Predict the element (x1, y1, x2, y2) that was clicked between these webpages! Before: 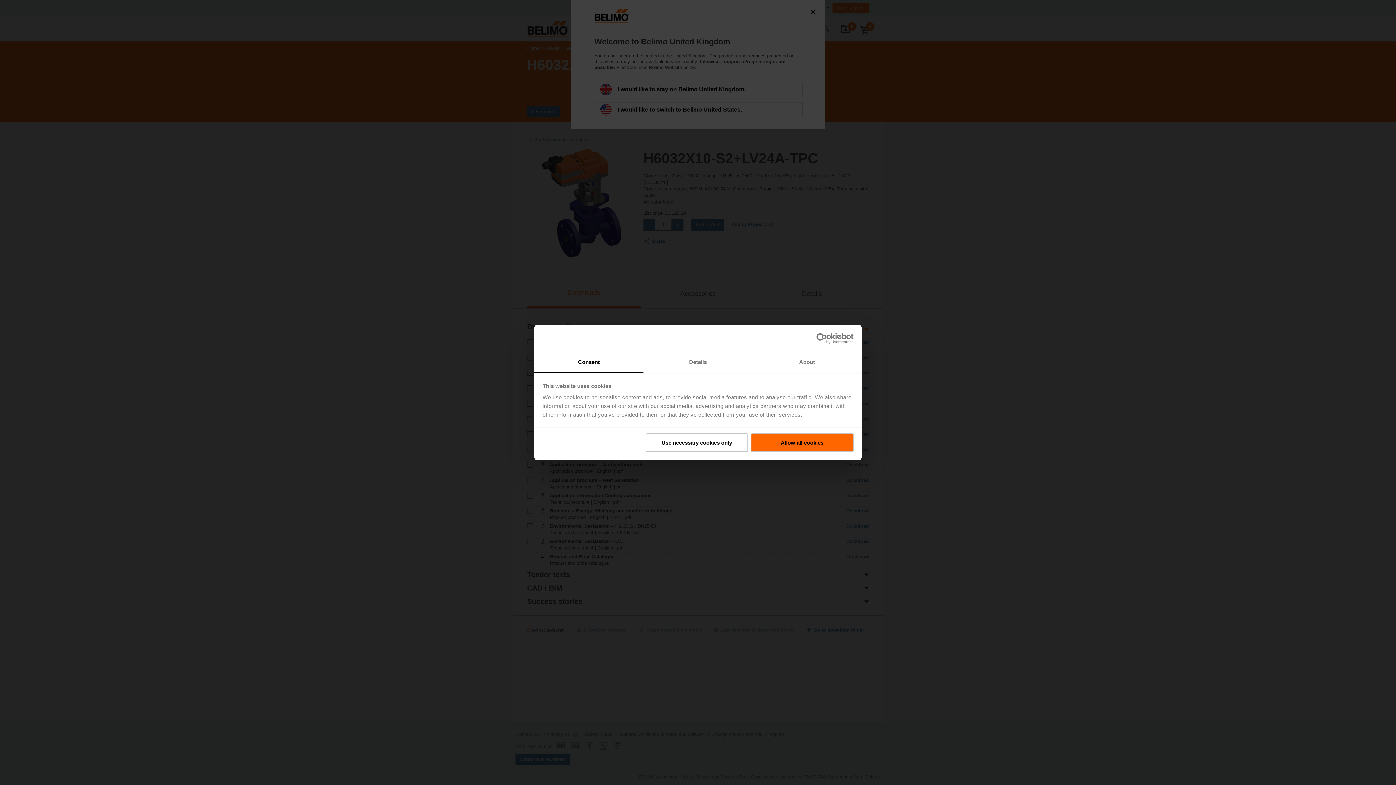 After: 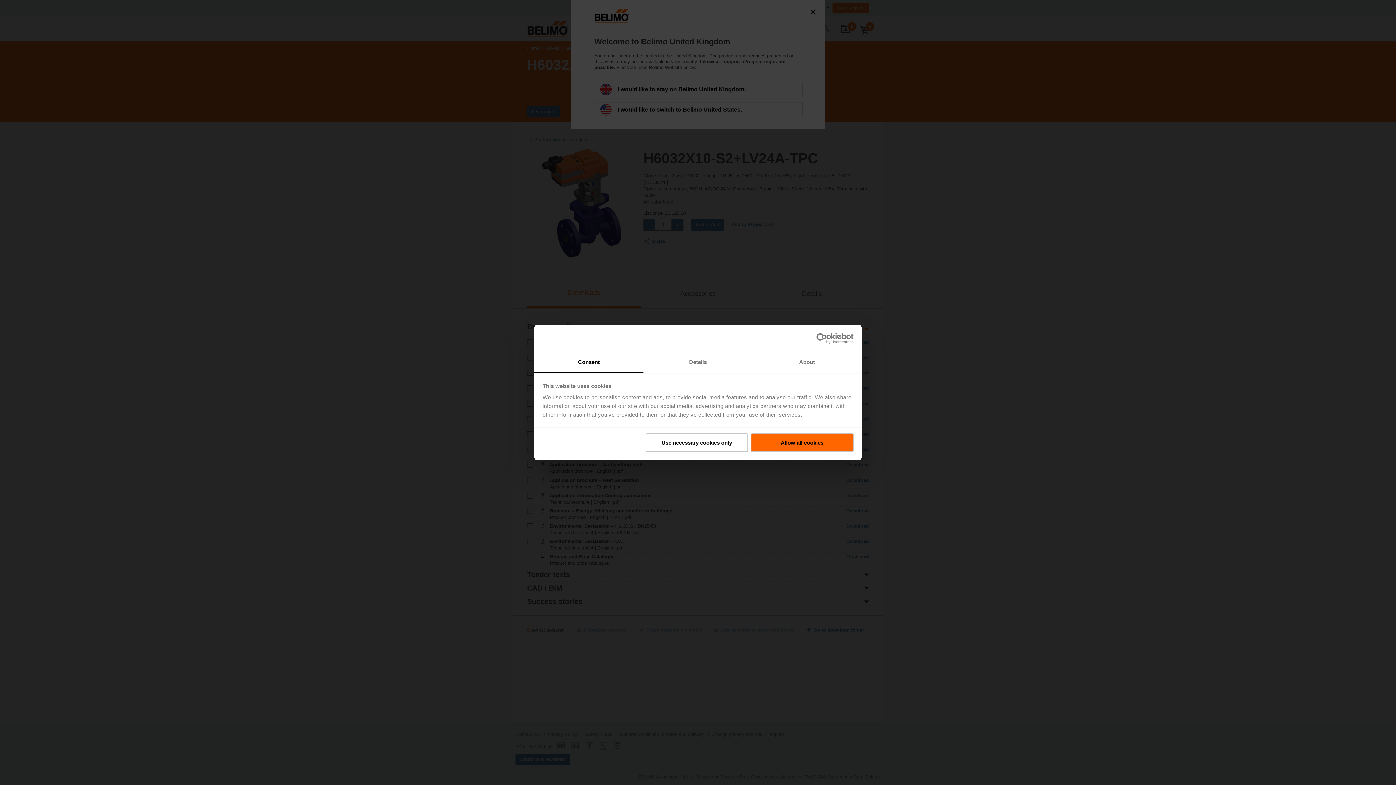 Action: bbox: (790, 333, 853, 344) label: Cookiebot - opens in a new window